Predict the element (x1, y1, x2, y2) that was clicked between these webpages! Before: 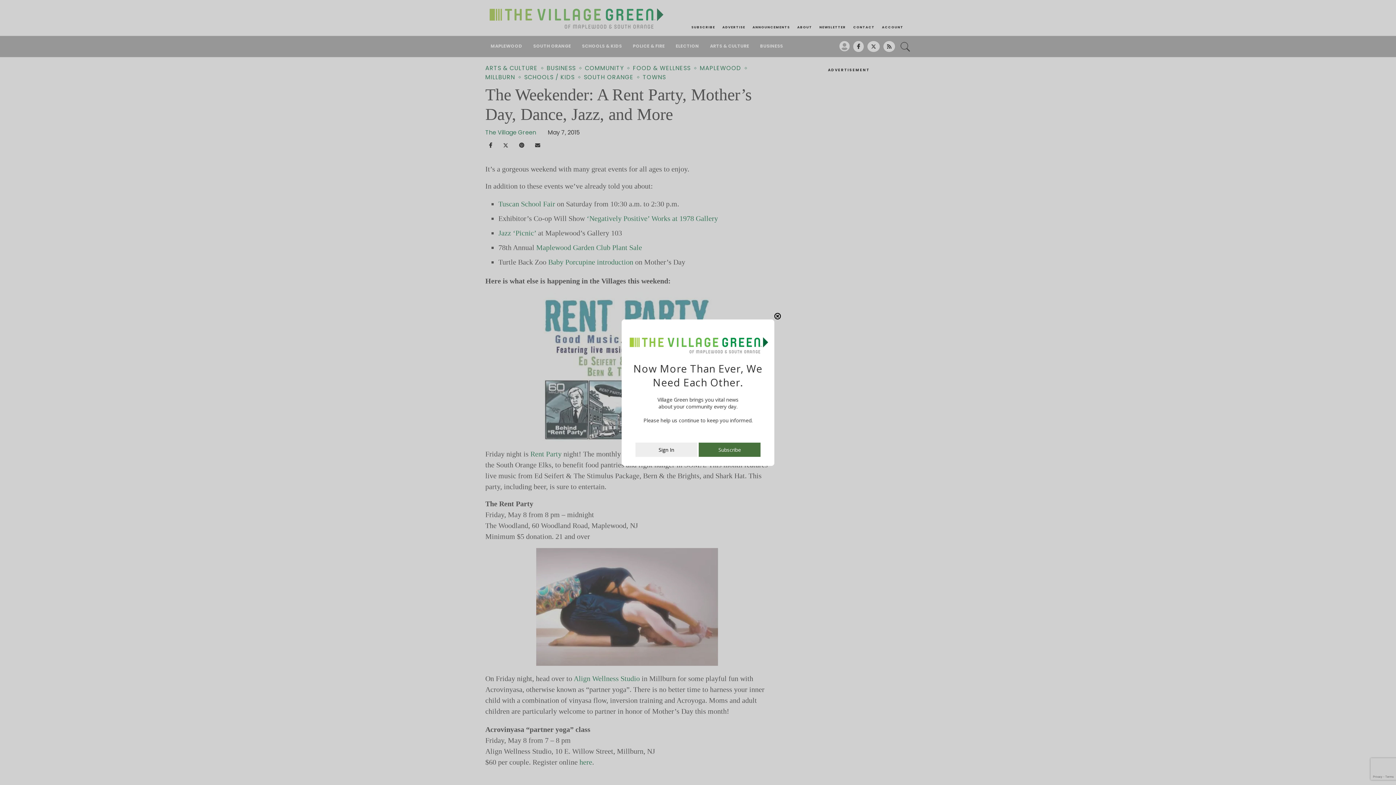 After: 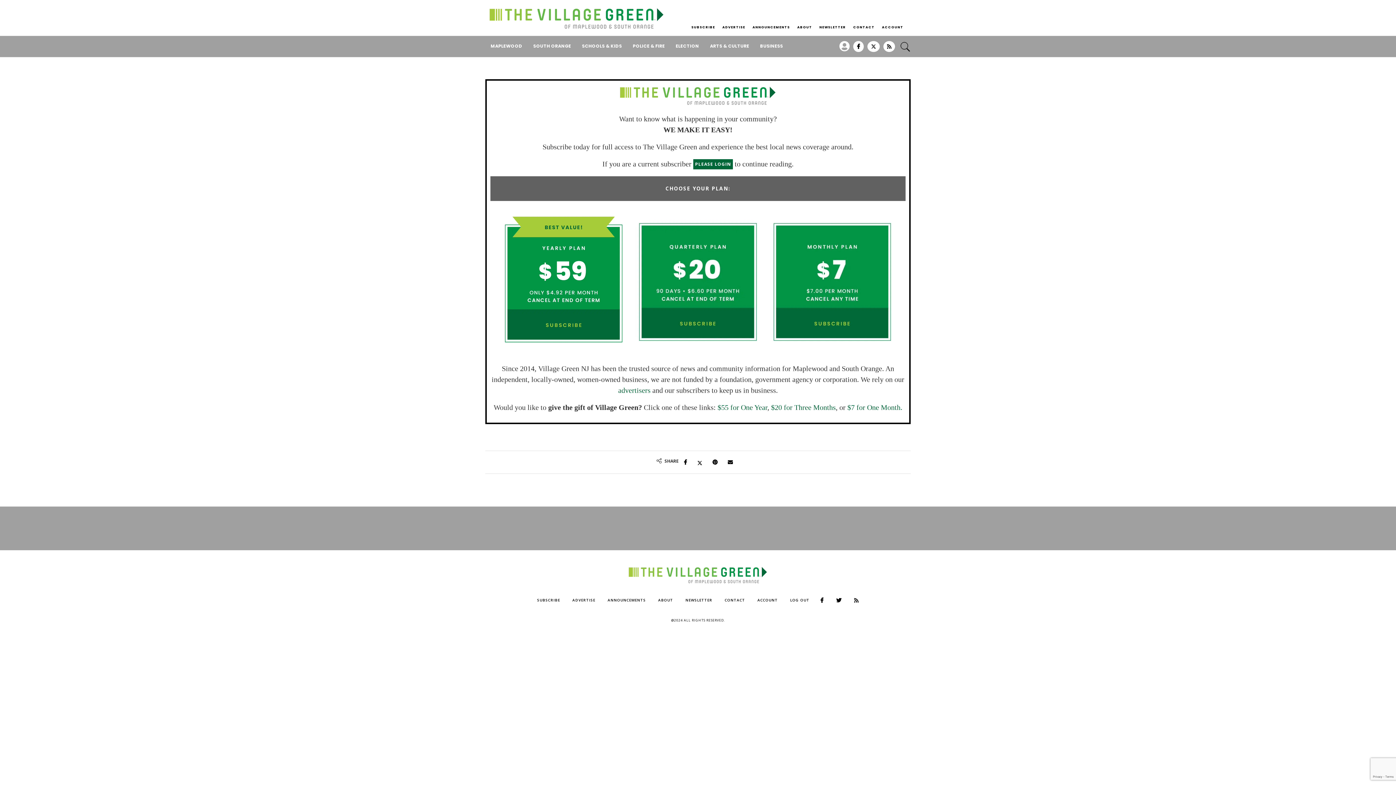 Action: label: Subscribe bbox: (698, 450, 760, 457)